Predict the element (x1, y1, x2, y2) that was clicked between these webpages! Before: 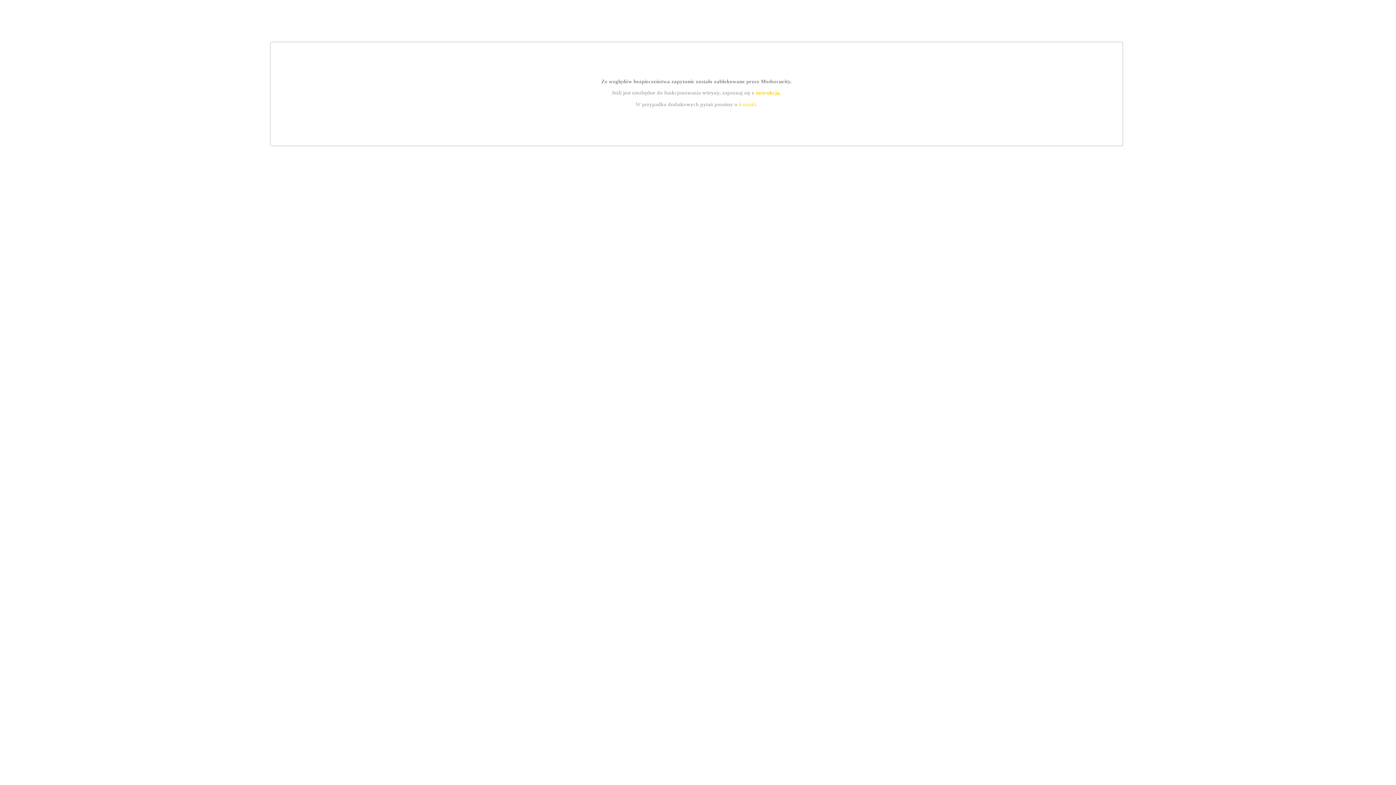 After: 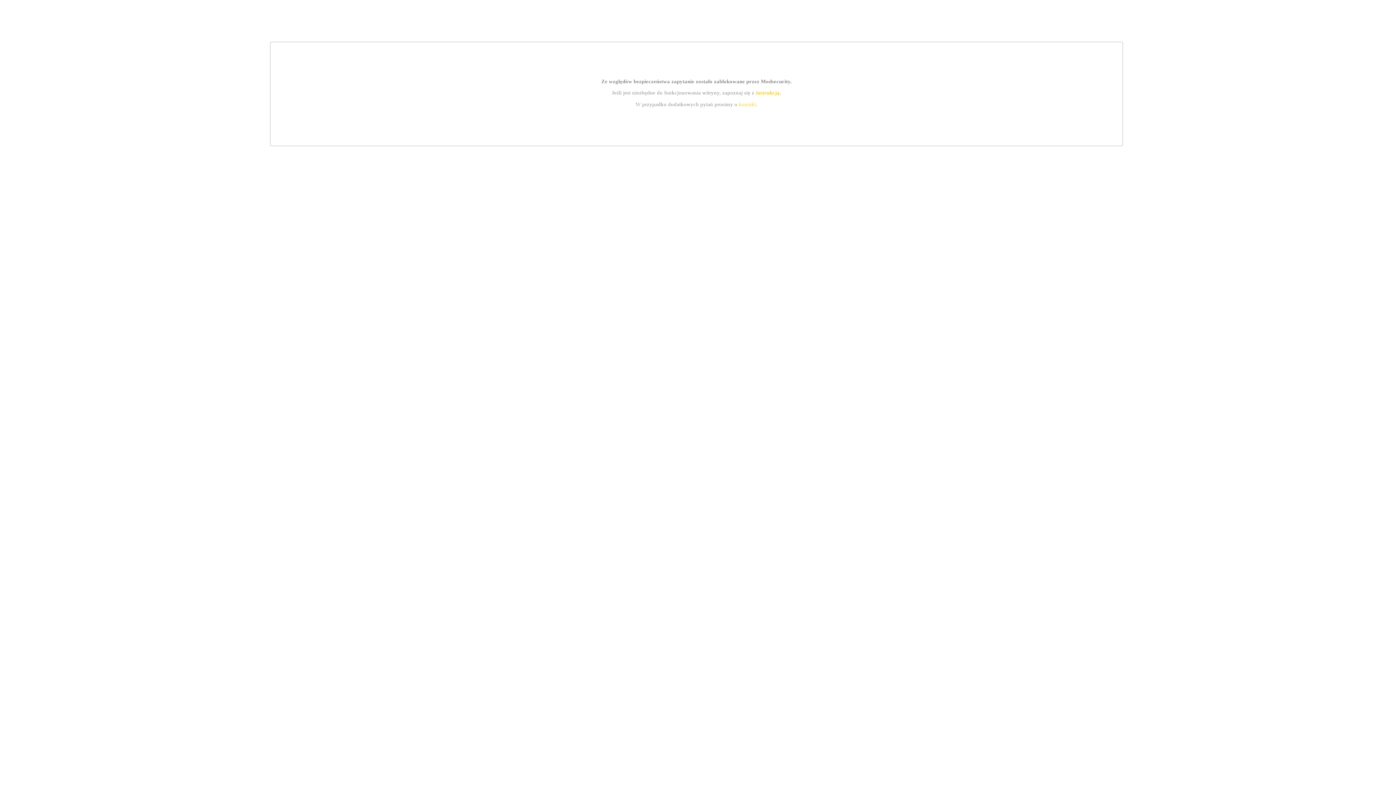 Action: bbox: (755, 89, 779, 95) label: instrukcją